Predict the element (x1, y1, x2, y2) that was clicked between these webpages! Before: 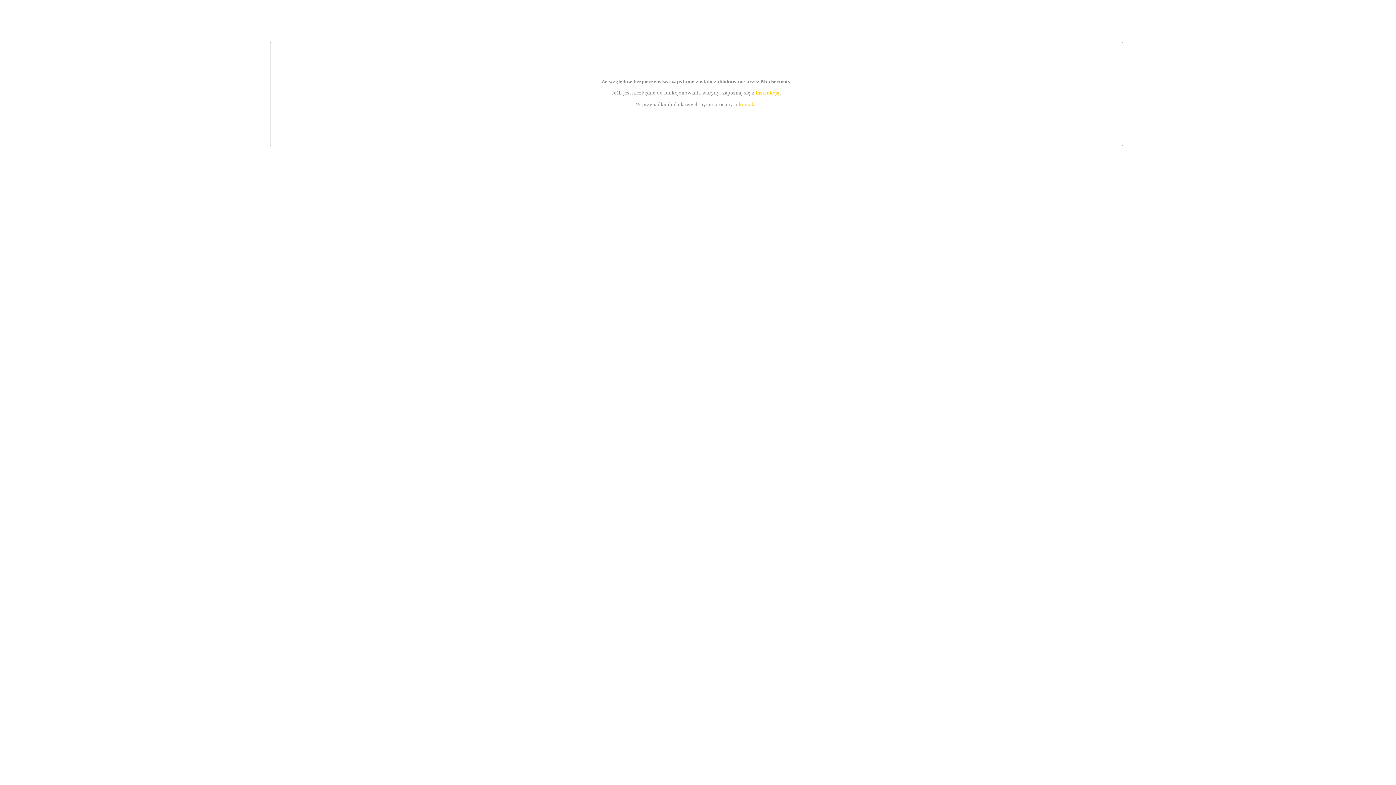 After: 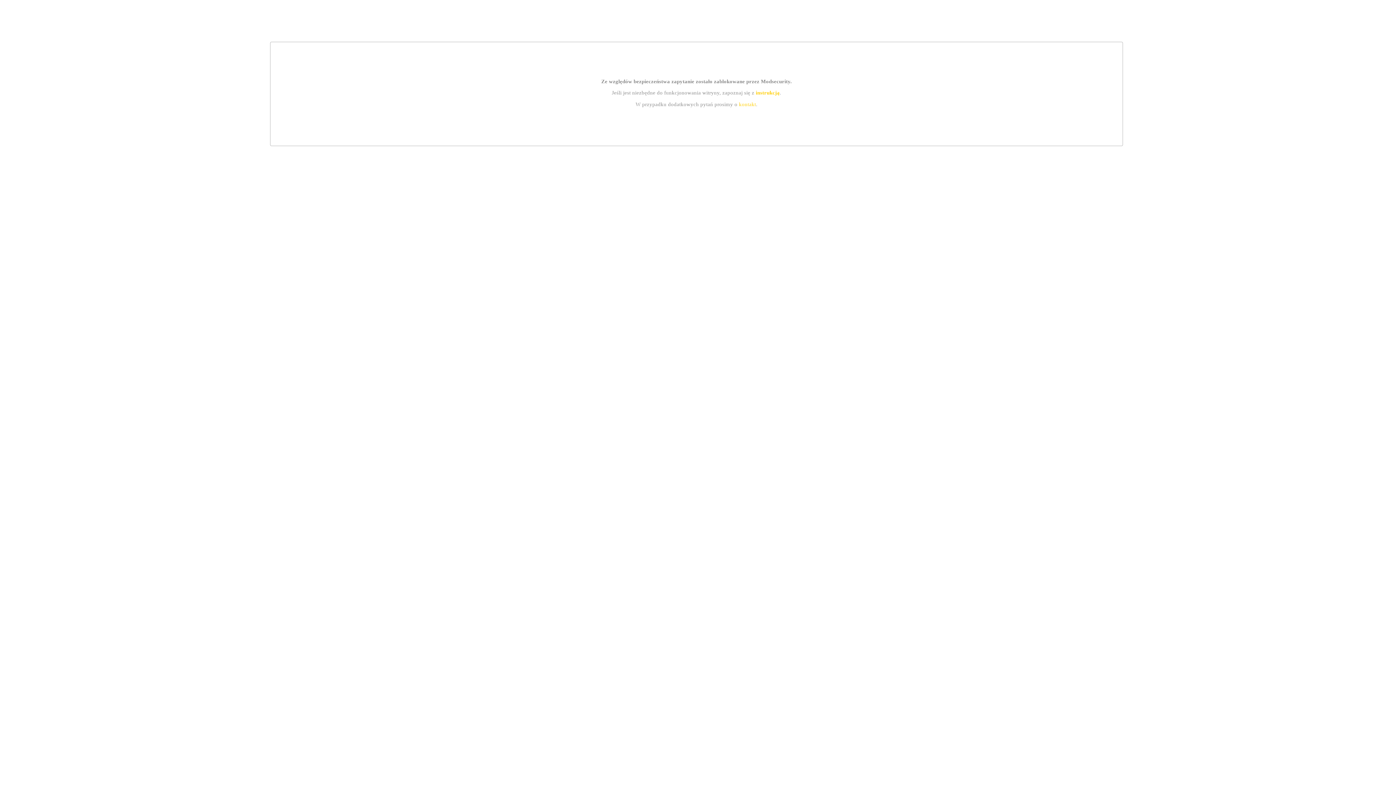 Action: bbox: (755, 89, 779, 95) label: instrukcją